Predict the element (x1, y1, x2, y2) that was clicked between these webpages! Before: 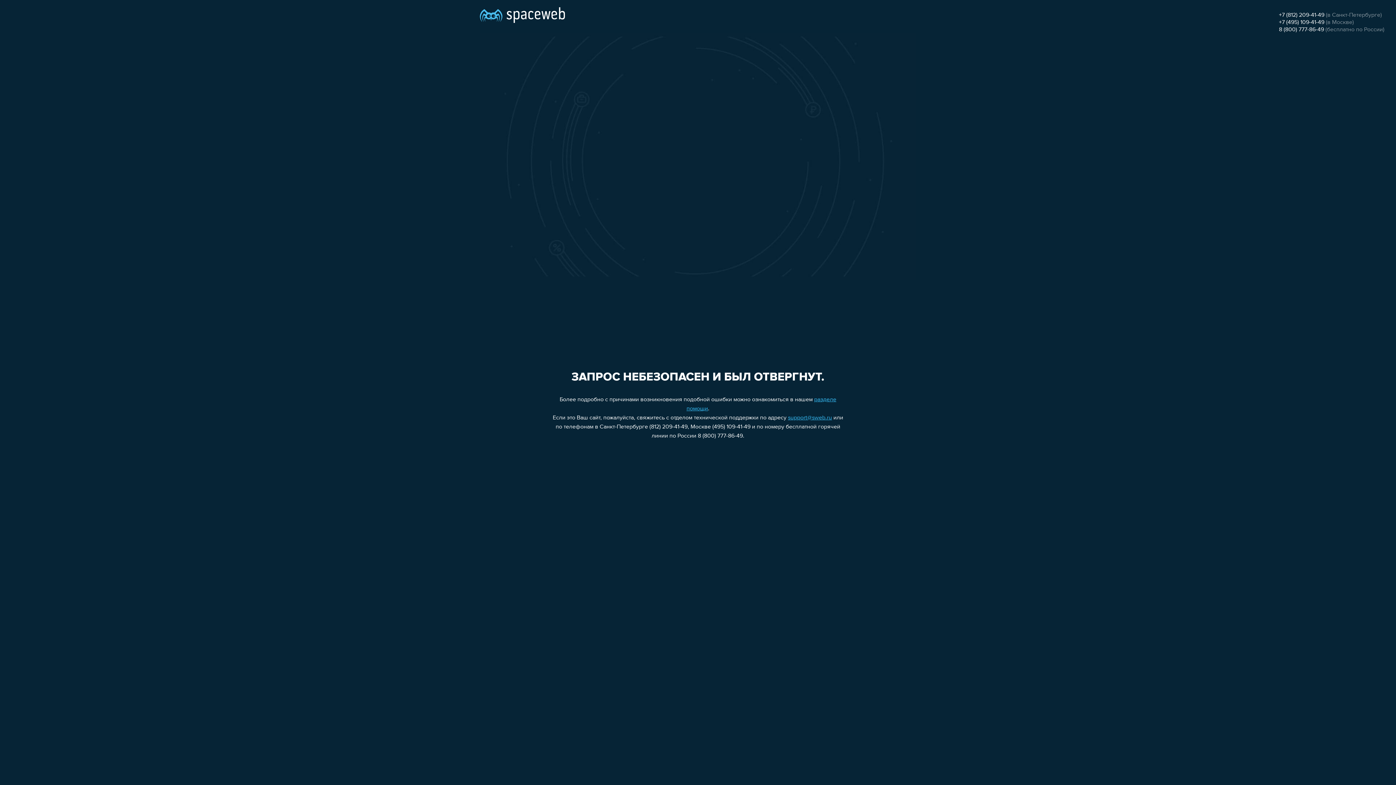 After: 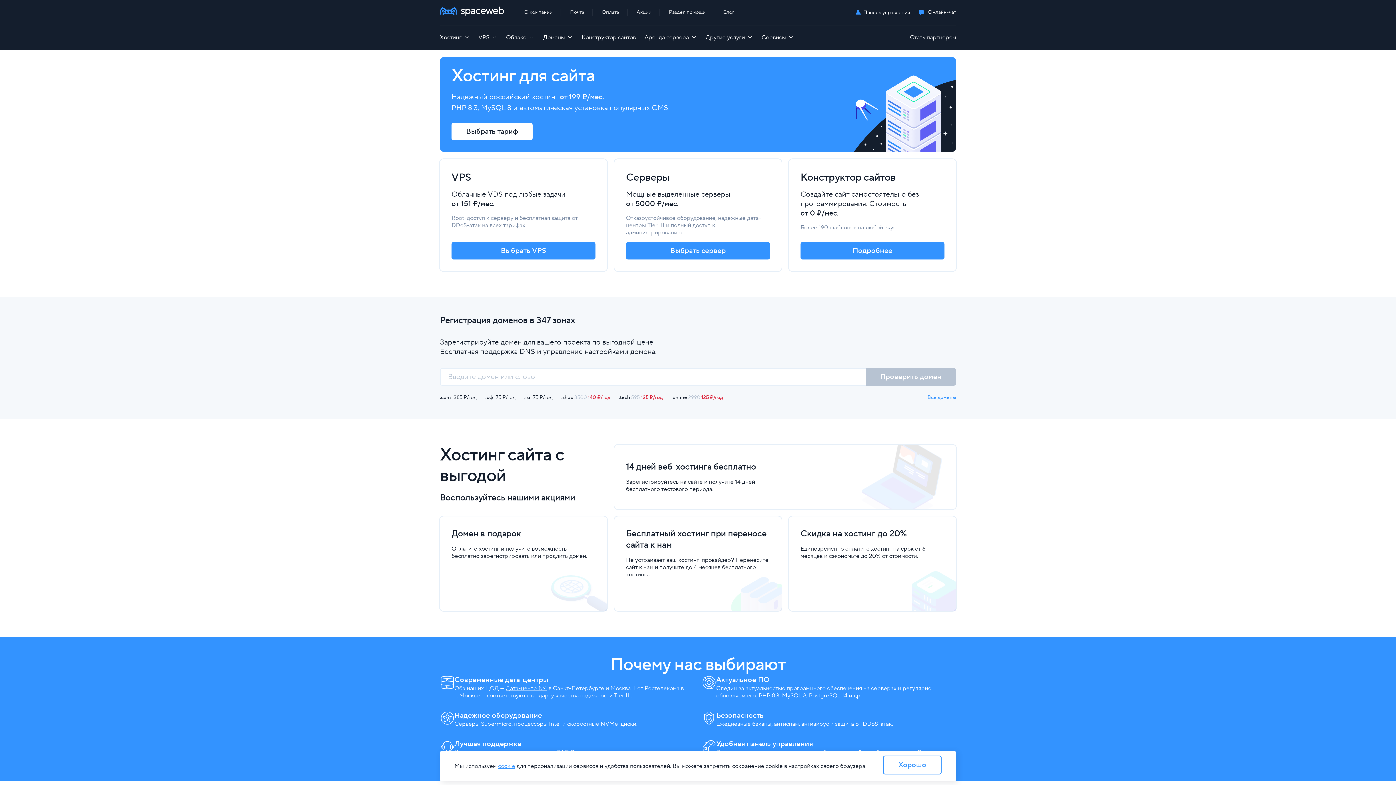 Action: bbox: (480, 0, 565, 25)